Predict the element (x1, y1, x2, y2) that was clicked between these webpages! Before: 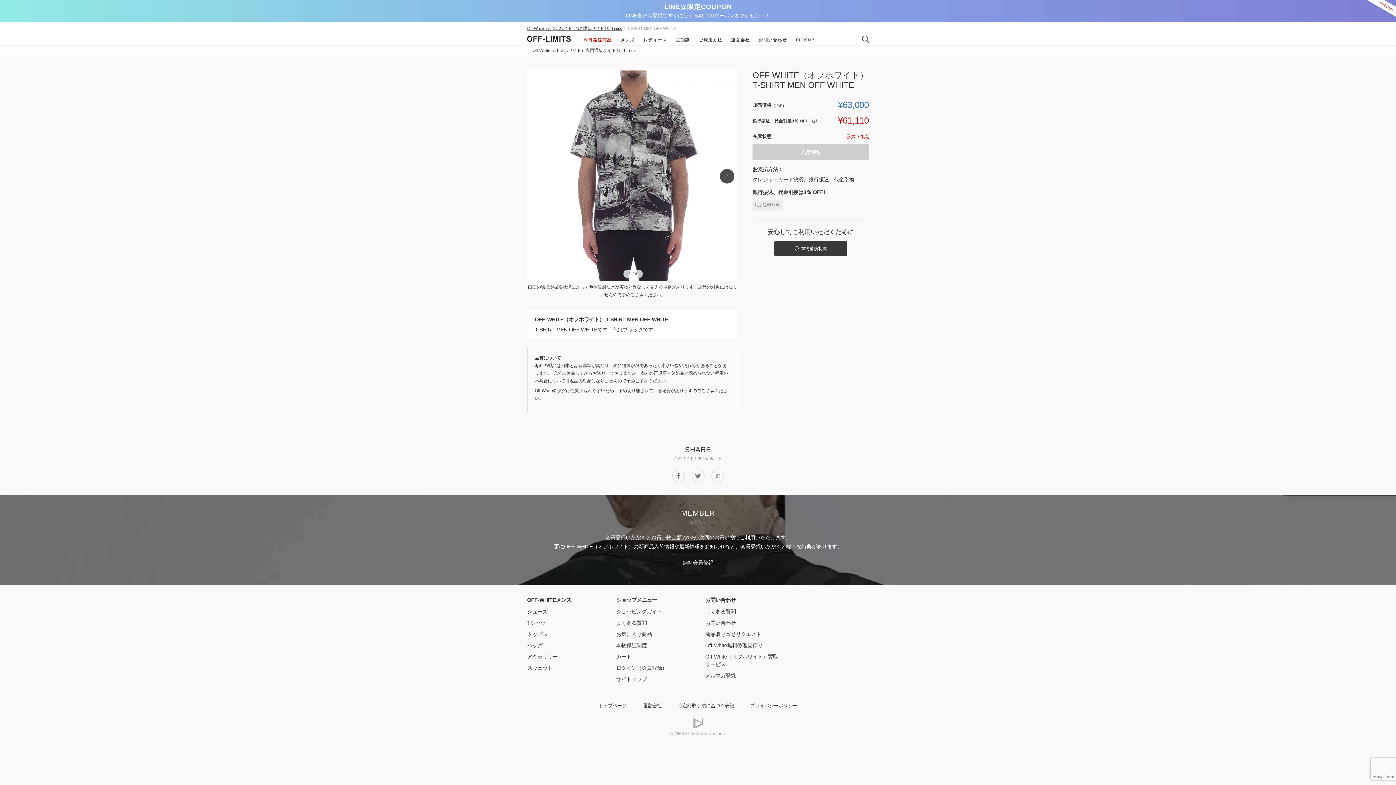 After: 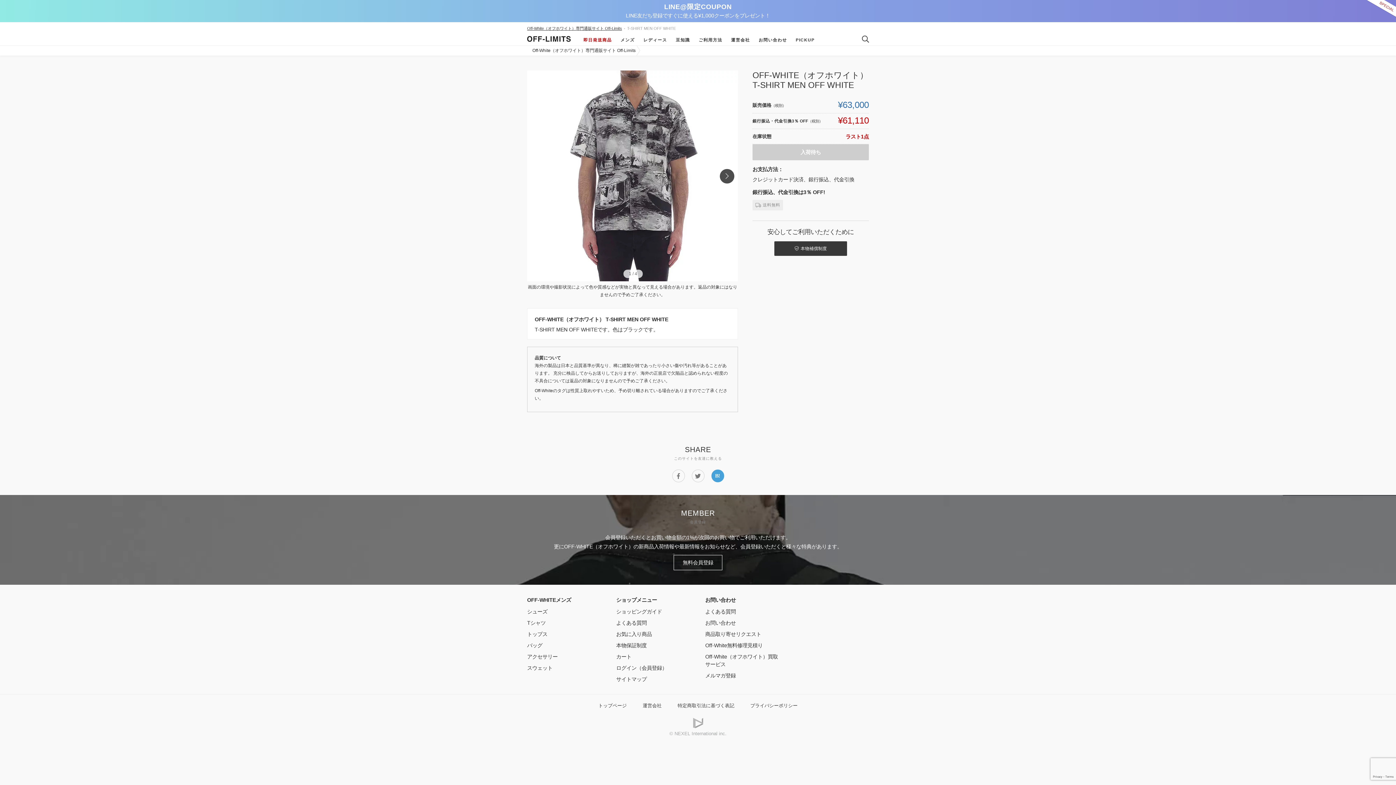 Action: label: B! bbox: (711, 469, 724, 482)